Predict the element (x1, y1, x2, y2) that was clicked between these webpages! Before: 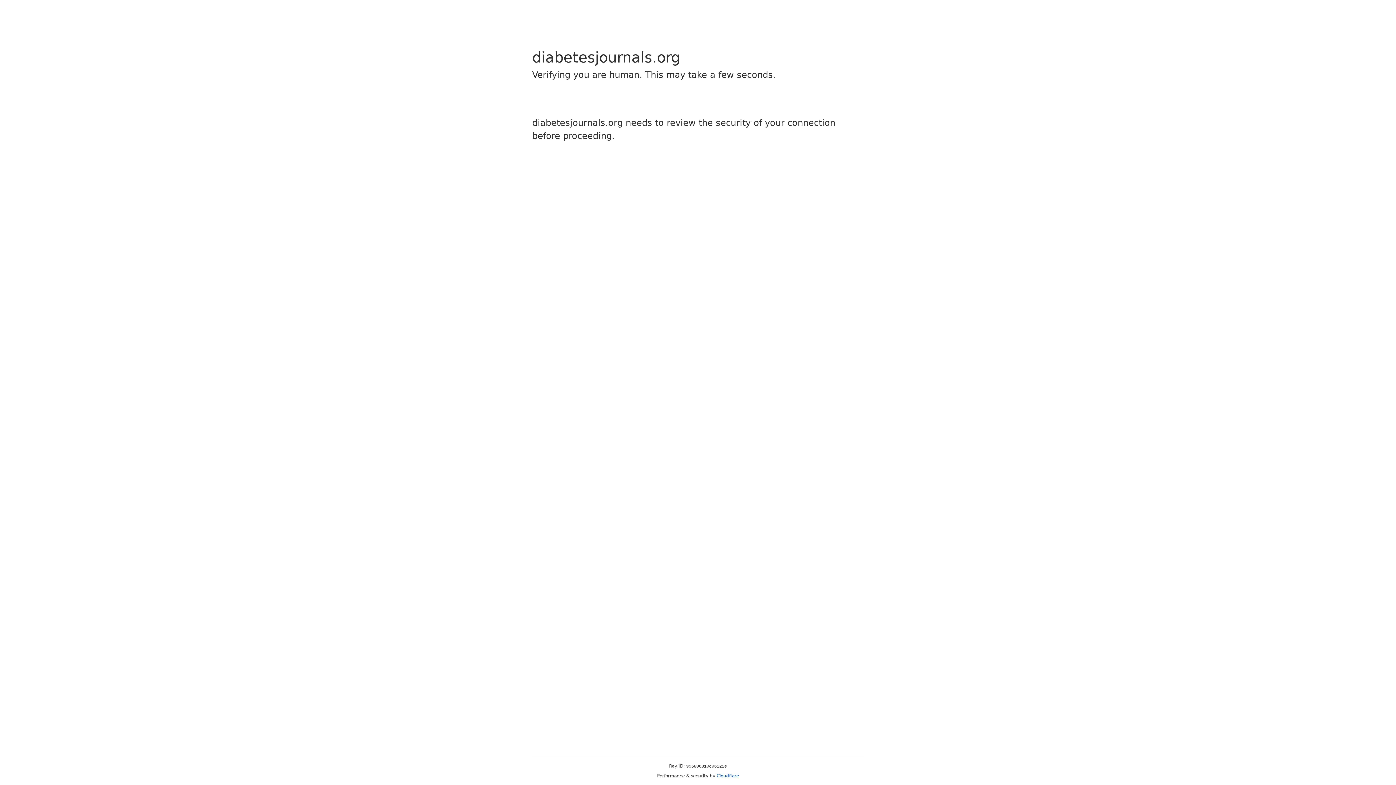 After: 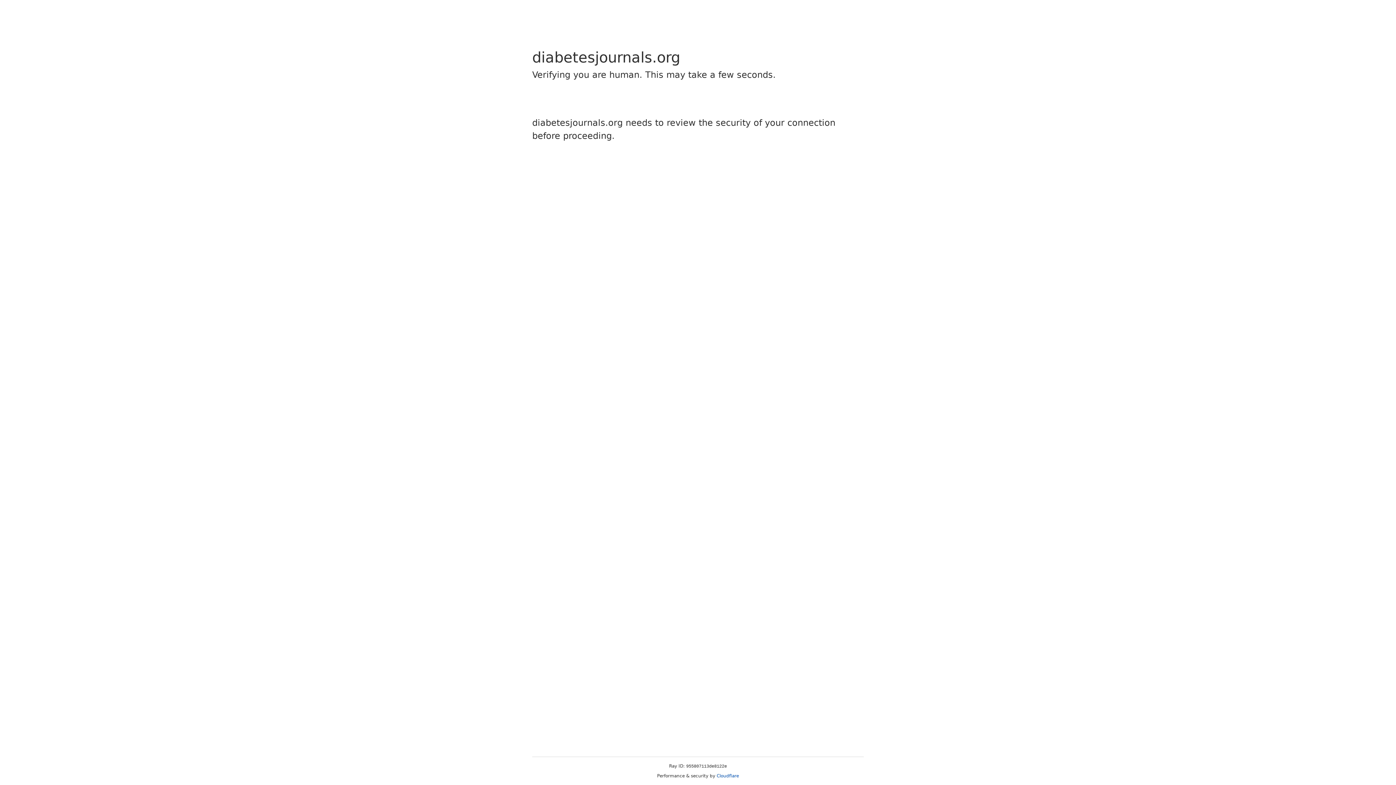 Action: bbox: (716, 773, 739, 778) label: Cloudflare